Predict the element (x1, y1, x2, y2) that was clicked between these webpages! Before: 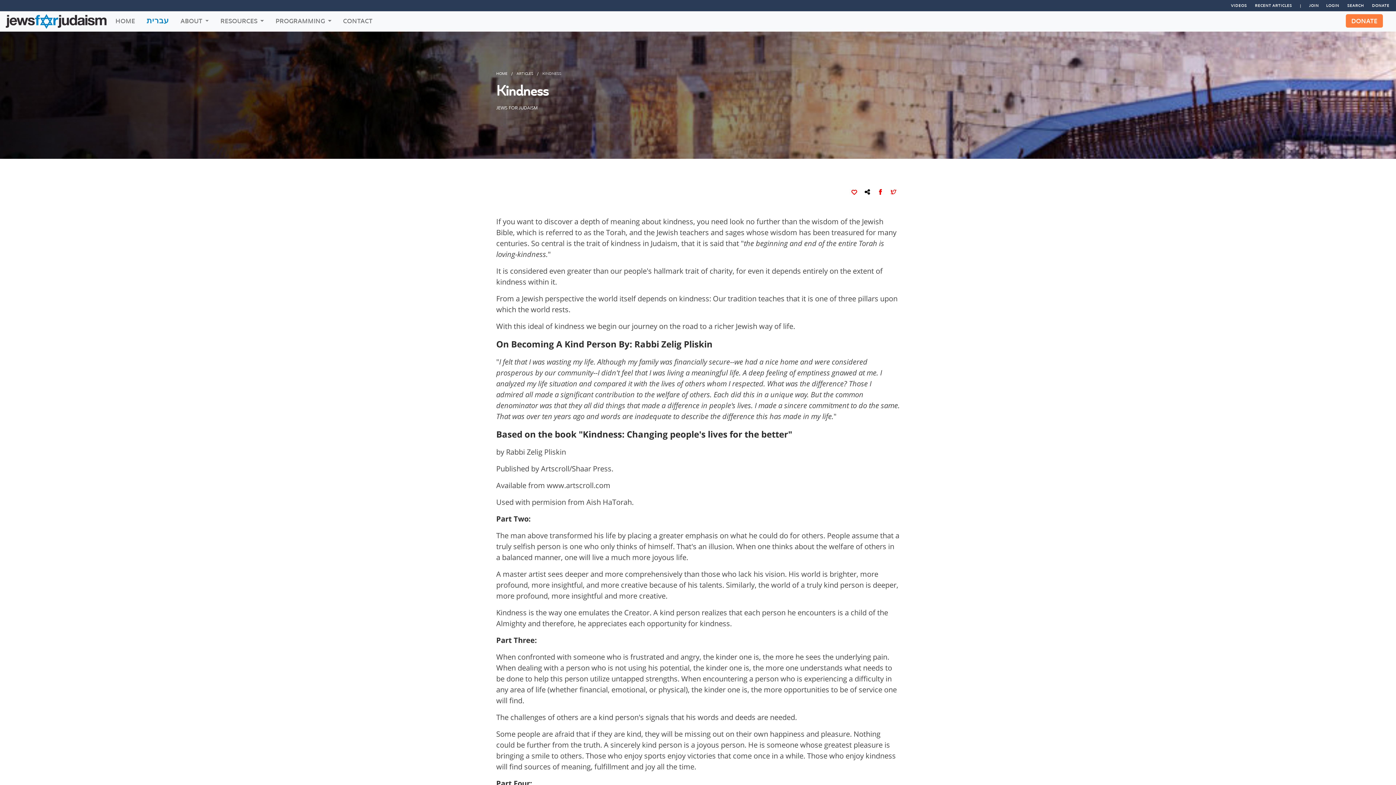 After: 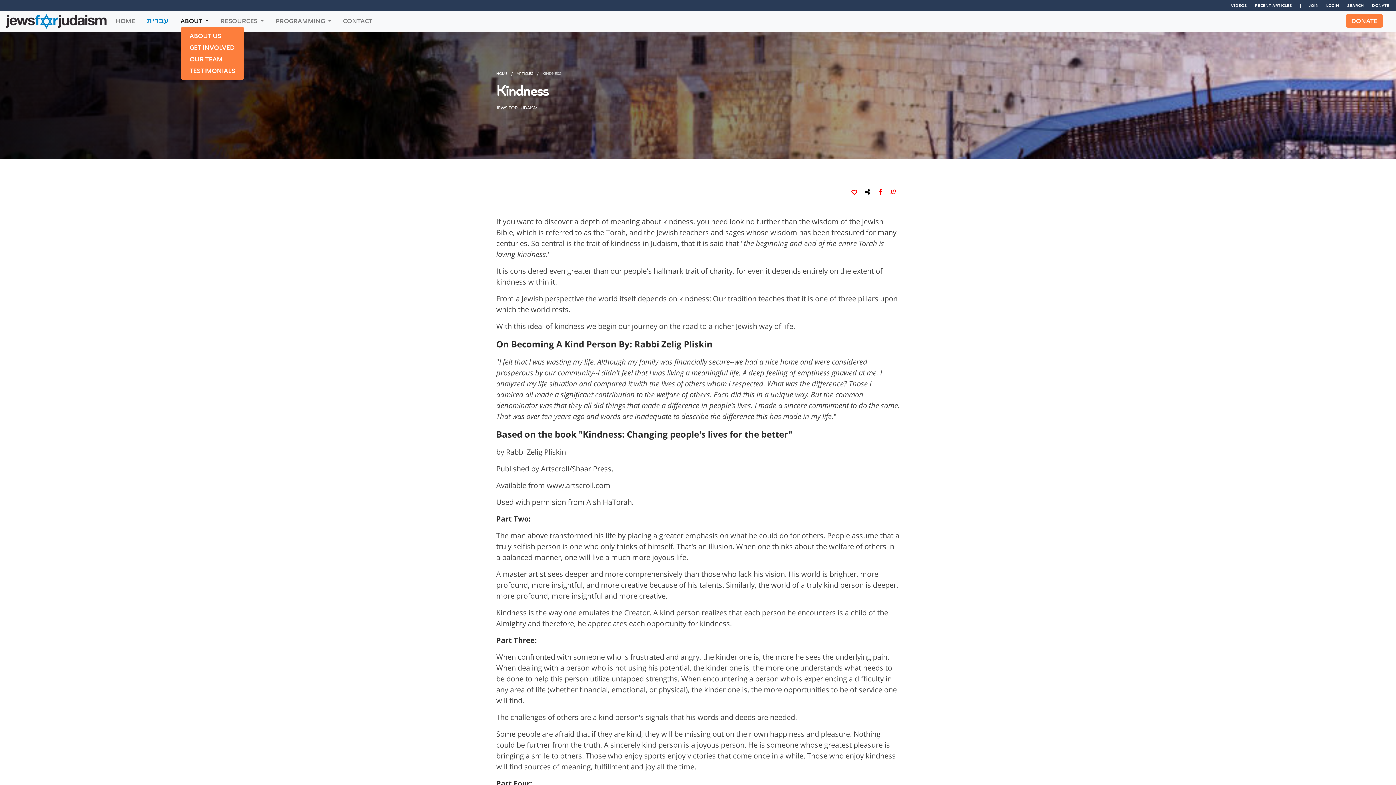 Action: bbox: (180, 16, 208, 25) label: ABOUT 